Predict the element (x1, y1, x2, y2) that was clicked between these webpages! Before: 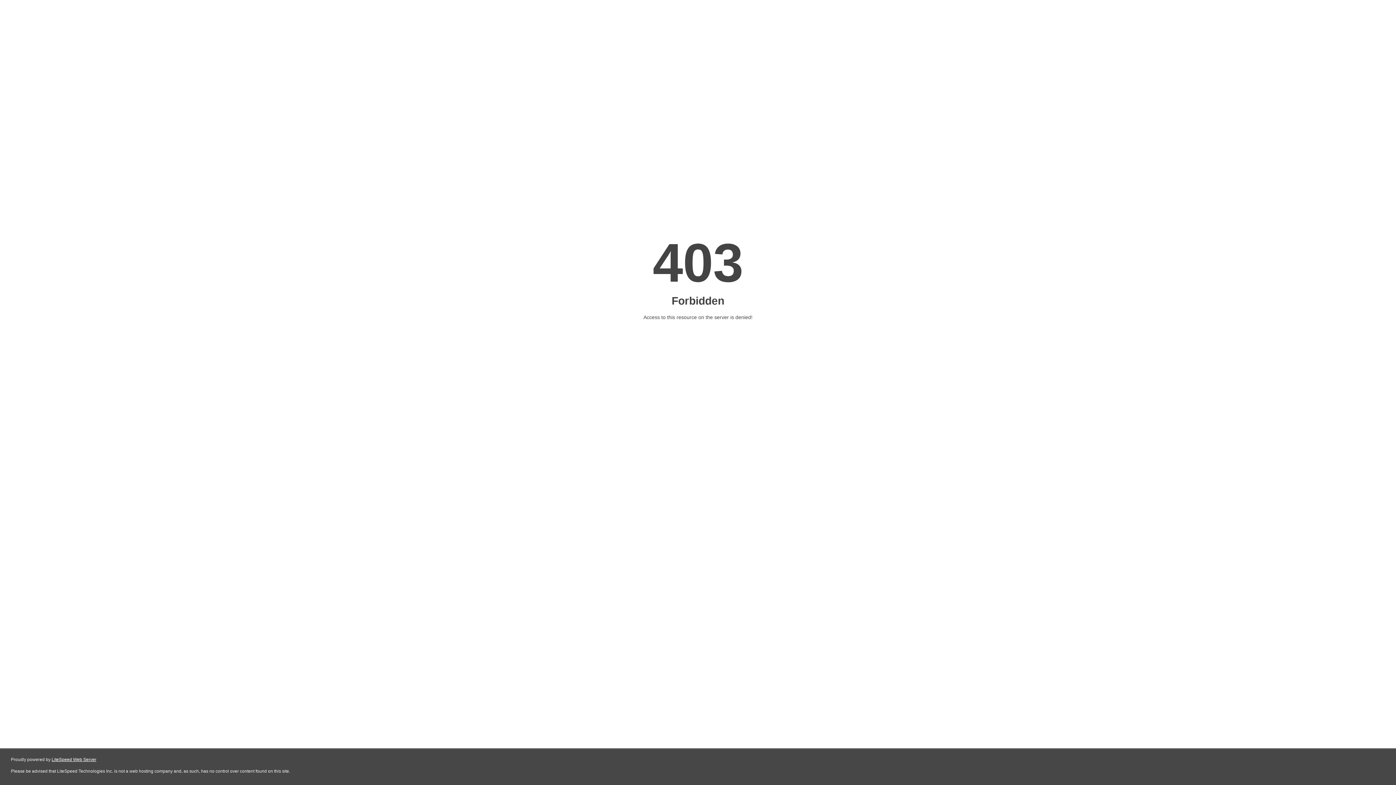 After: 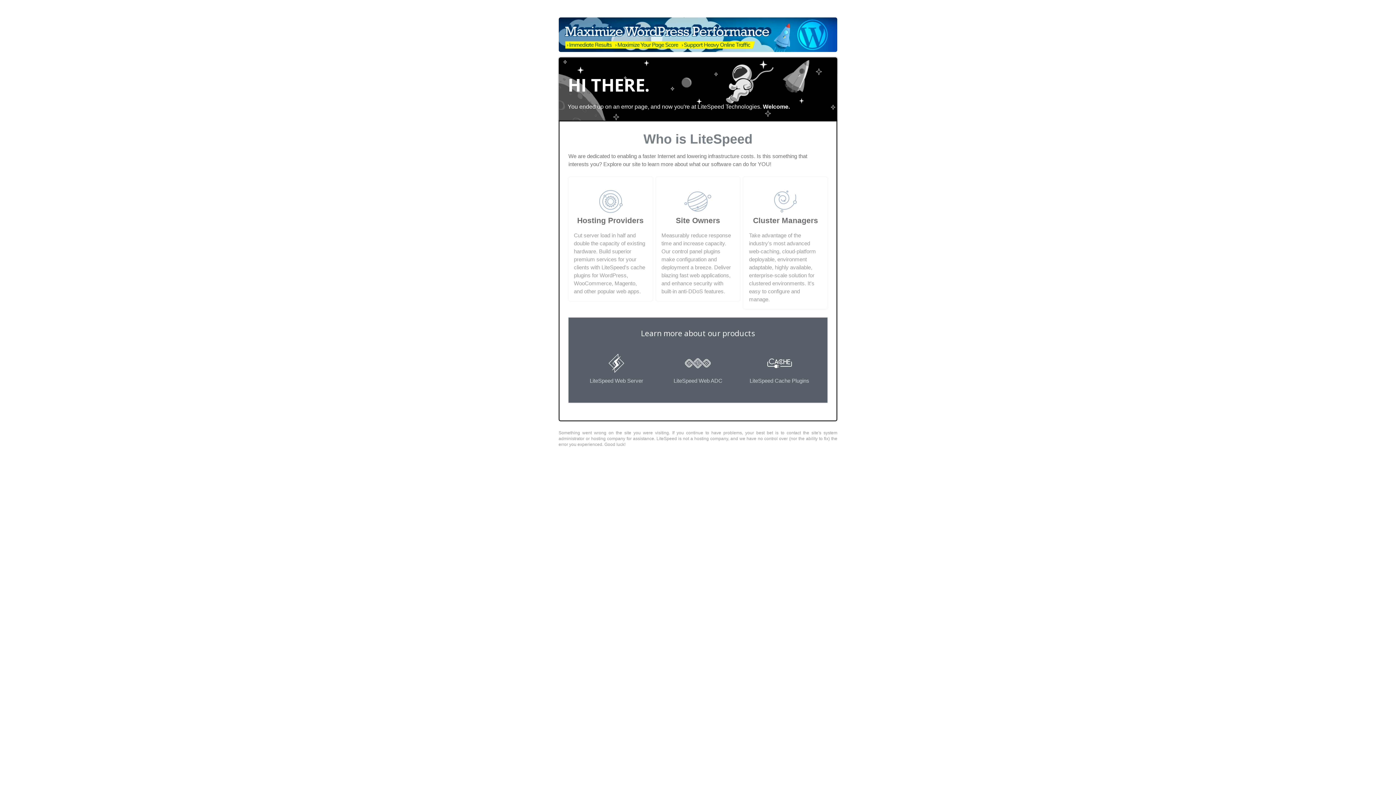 Action: label: LiteSpeed Web Server bbox: (51, 757, 96, 762)